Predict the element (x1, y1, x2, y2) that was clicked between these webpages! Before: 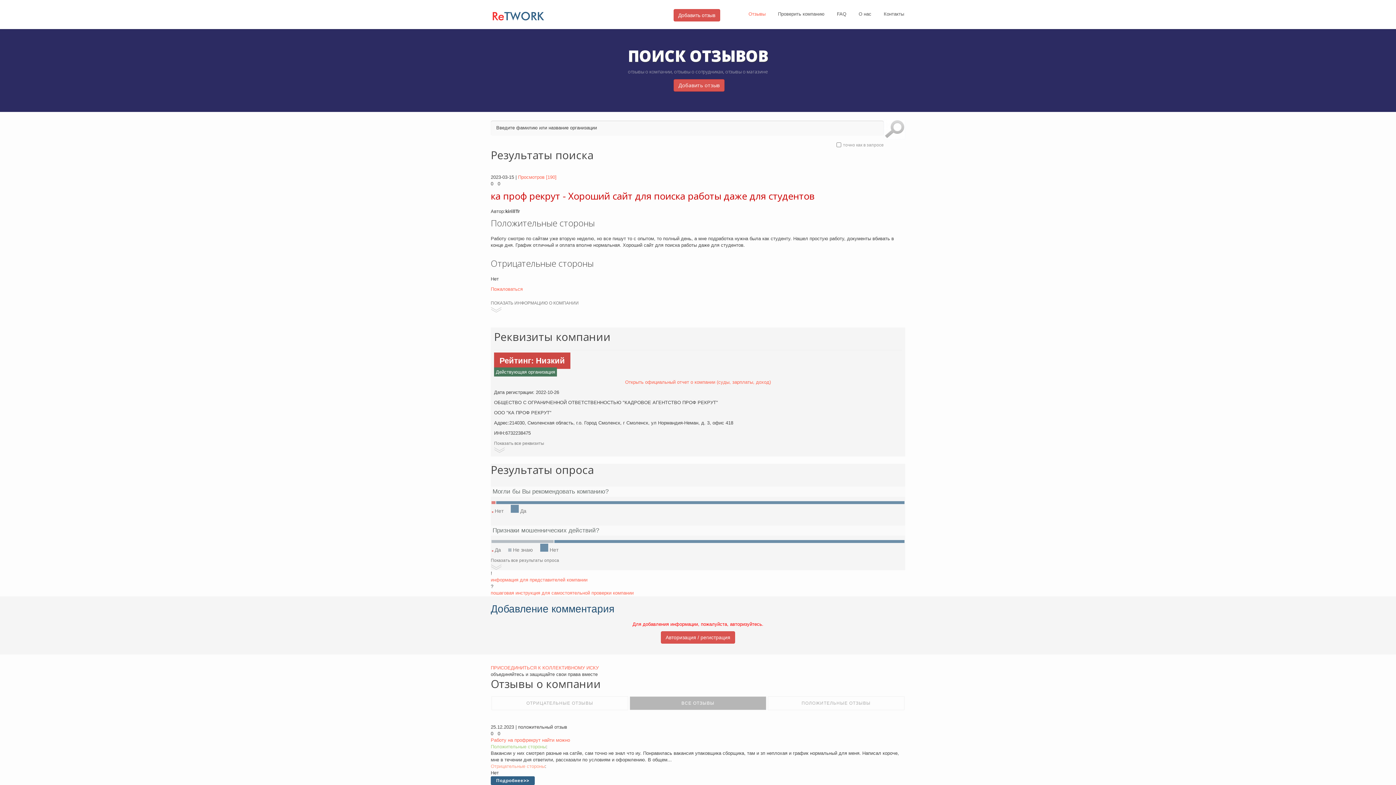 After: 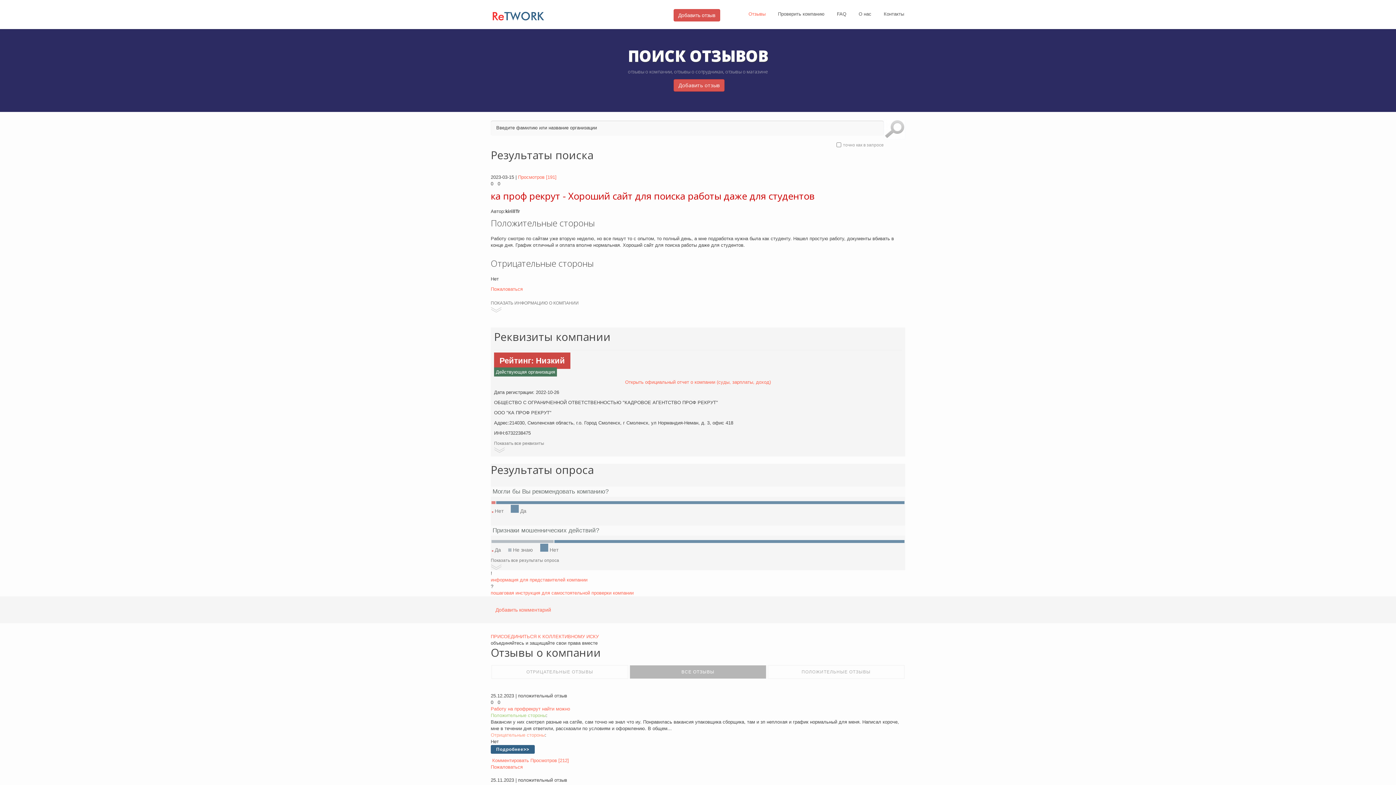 Action: label: ВСЕ ОТЗЫВЫ bbox: (629, 696, 766, 710)